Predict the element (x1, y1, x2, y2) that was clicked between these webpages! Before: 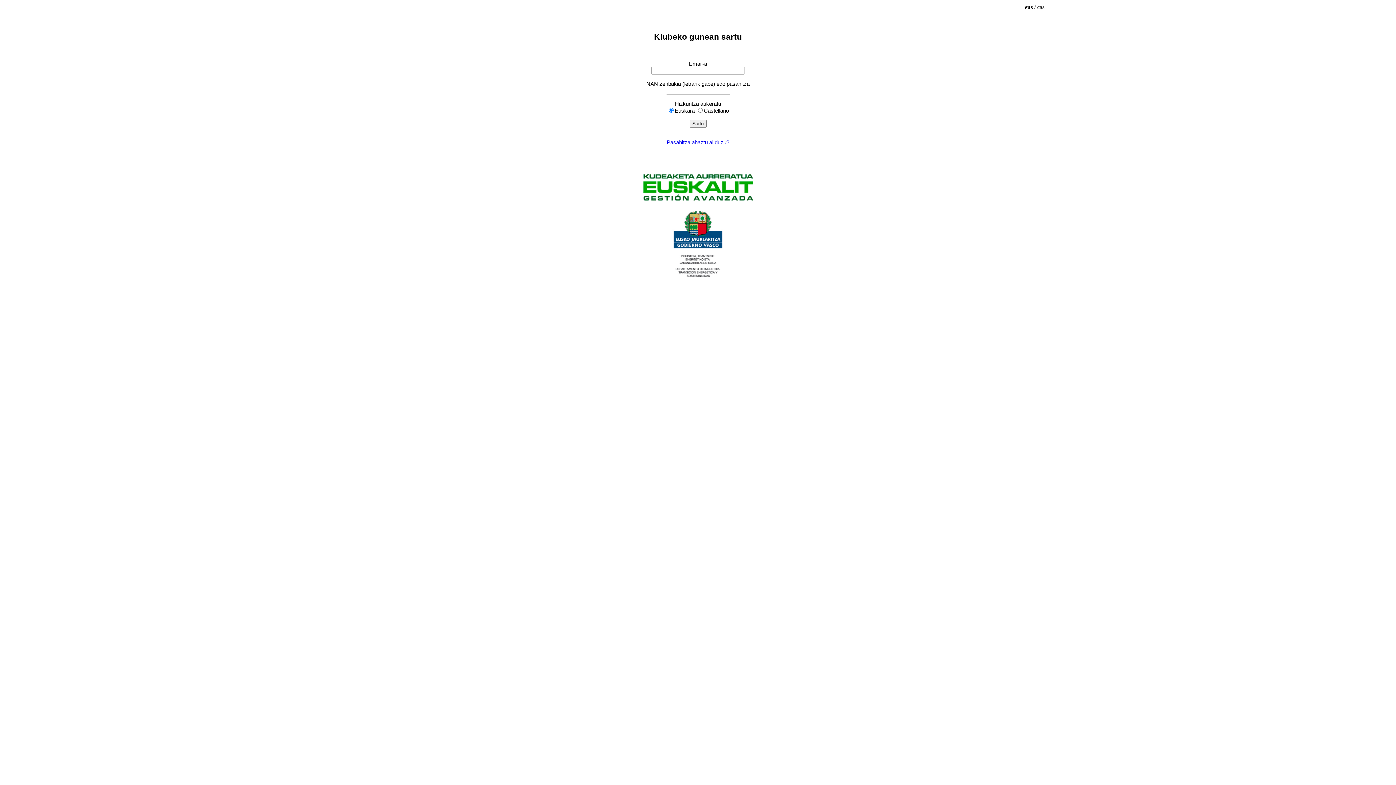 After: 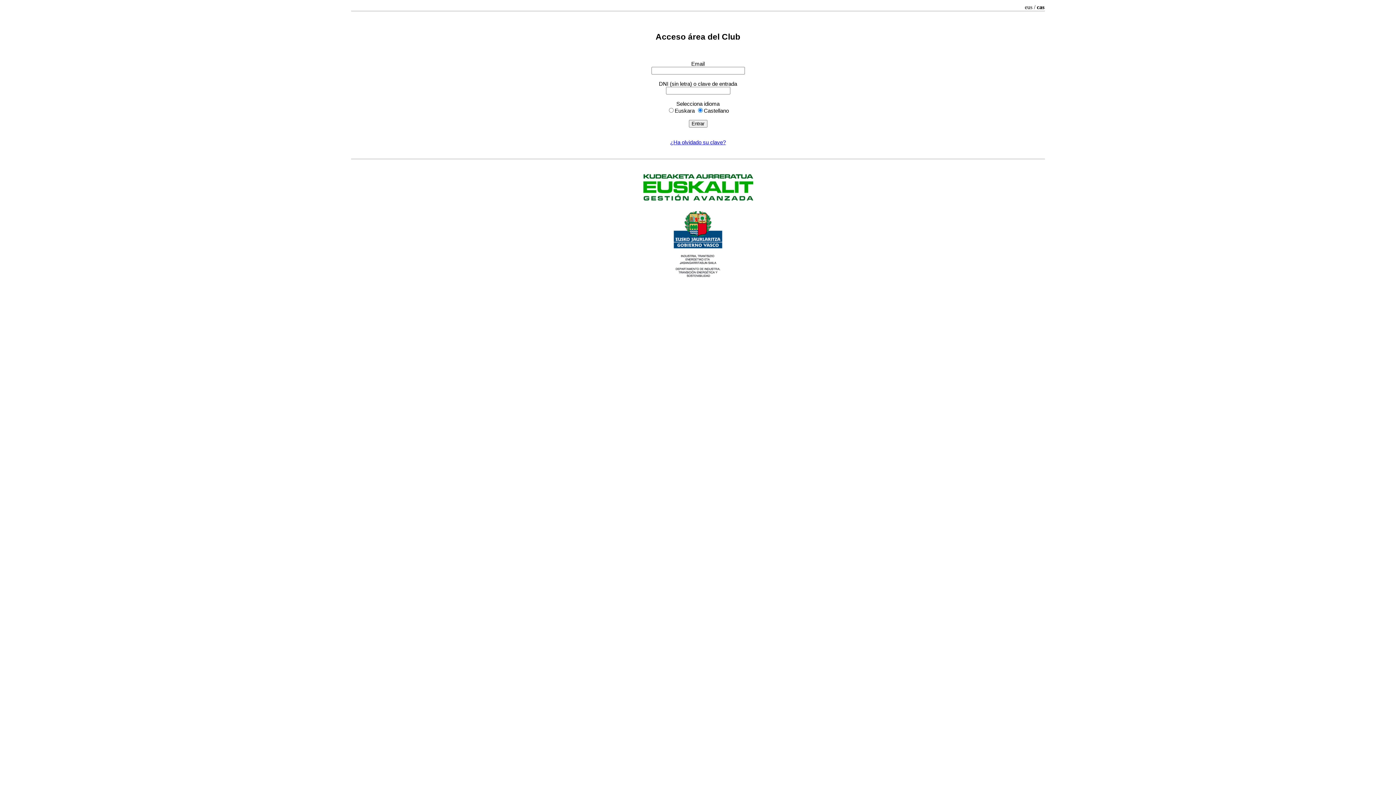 Action: label: cas bbox: (1037, 4, 1044, 10)